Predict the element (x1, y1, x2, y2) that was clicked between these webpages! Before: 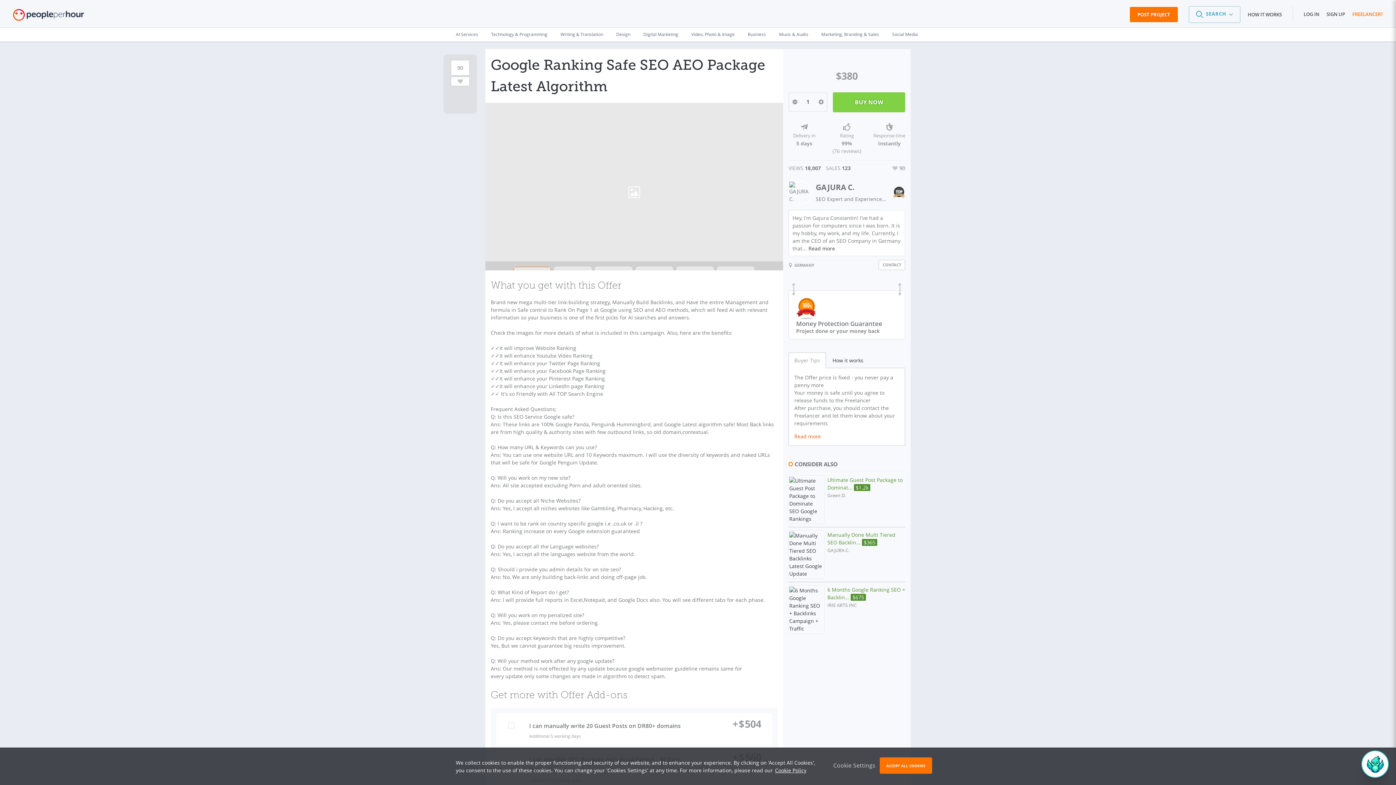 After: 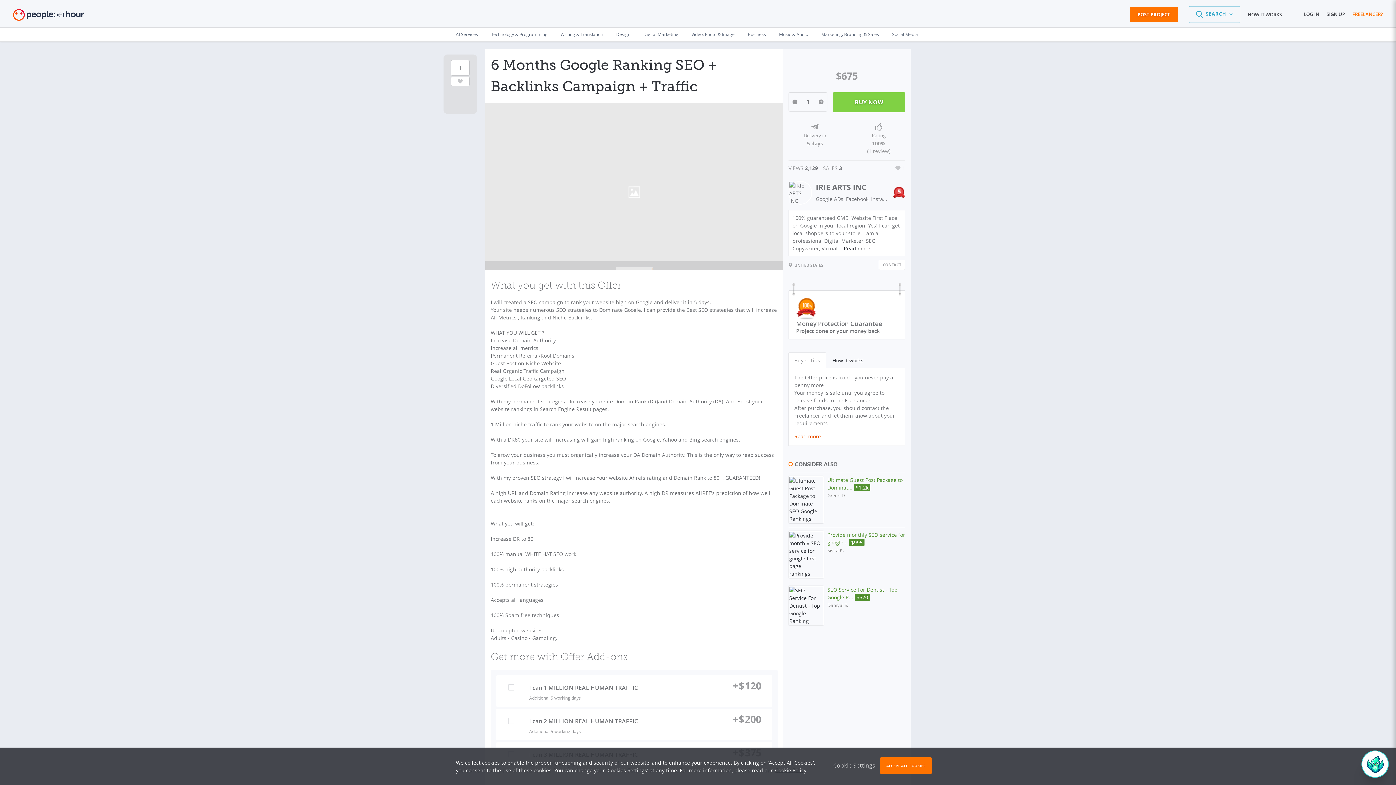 Action: bbox: (788, 586, 824, 633)